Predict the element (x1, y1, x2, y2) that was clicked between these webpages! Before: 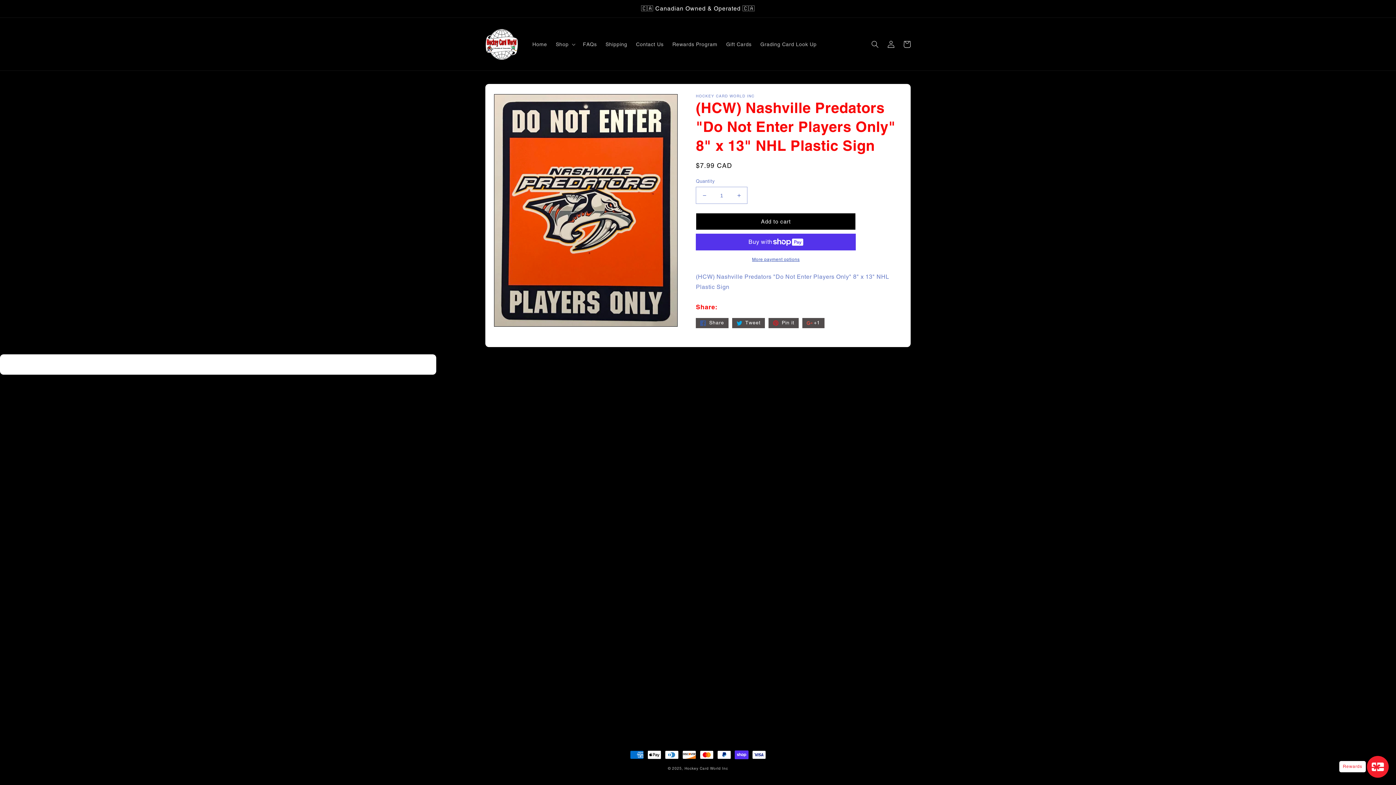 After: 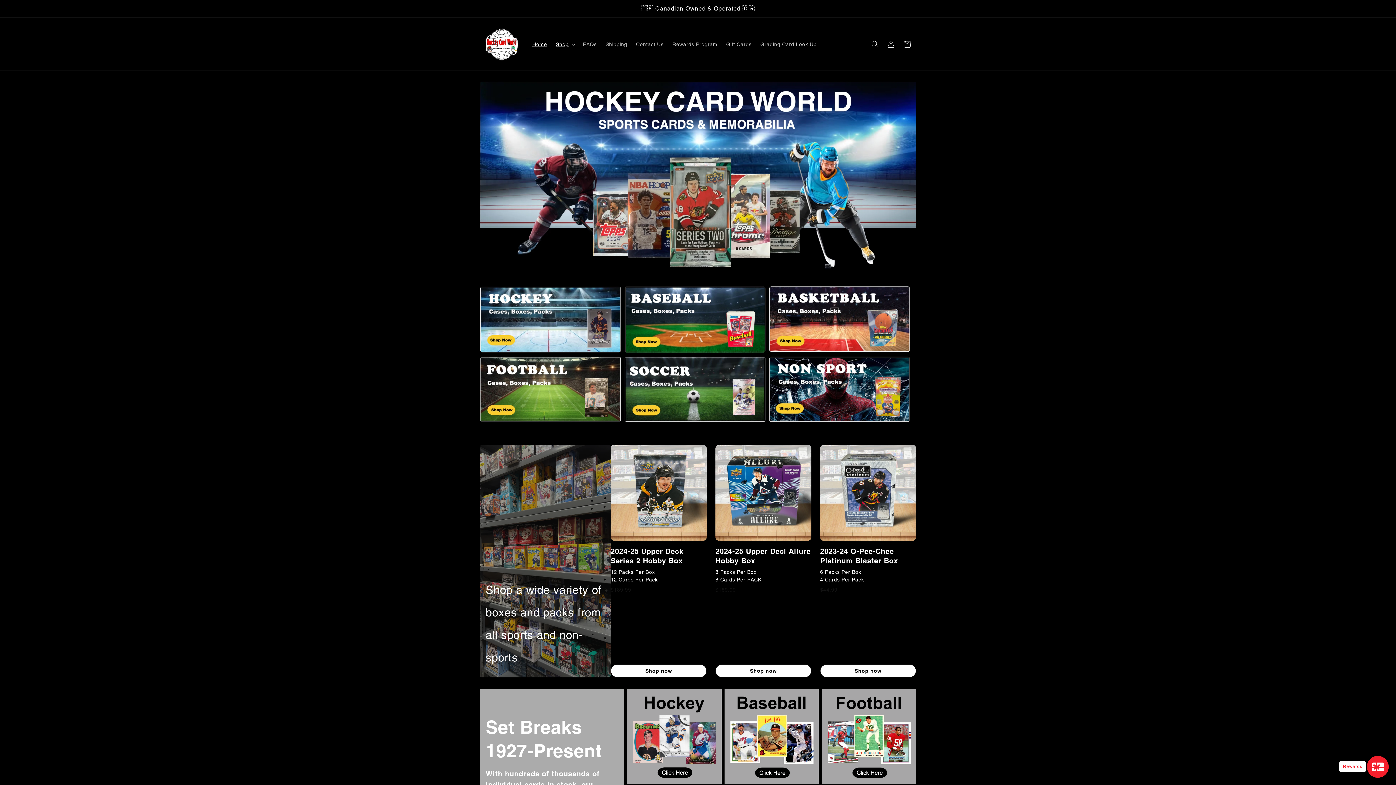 Action: bbox: (482, 25, 520, 63)